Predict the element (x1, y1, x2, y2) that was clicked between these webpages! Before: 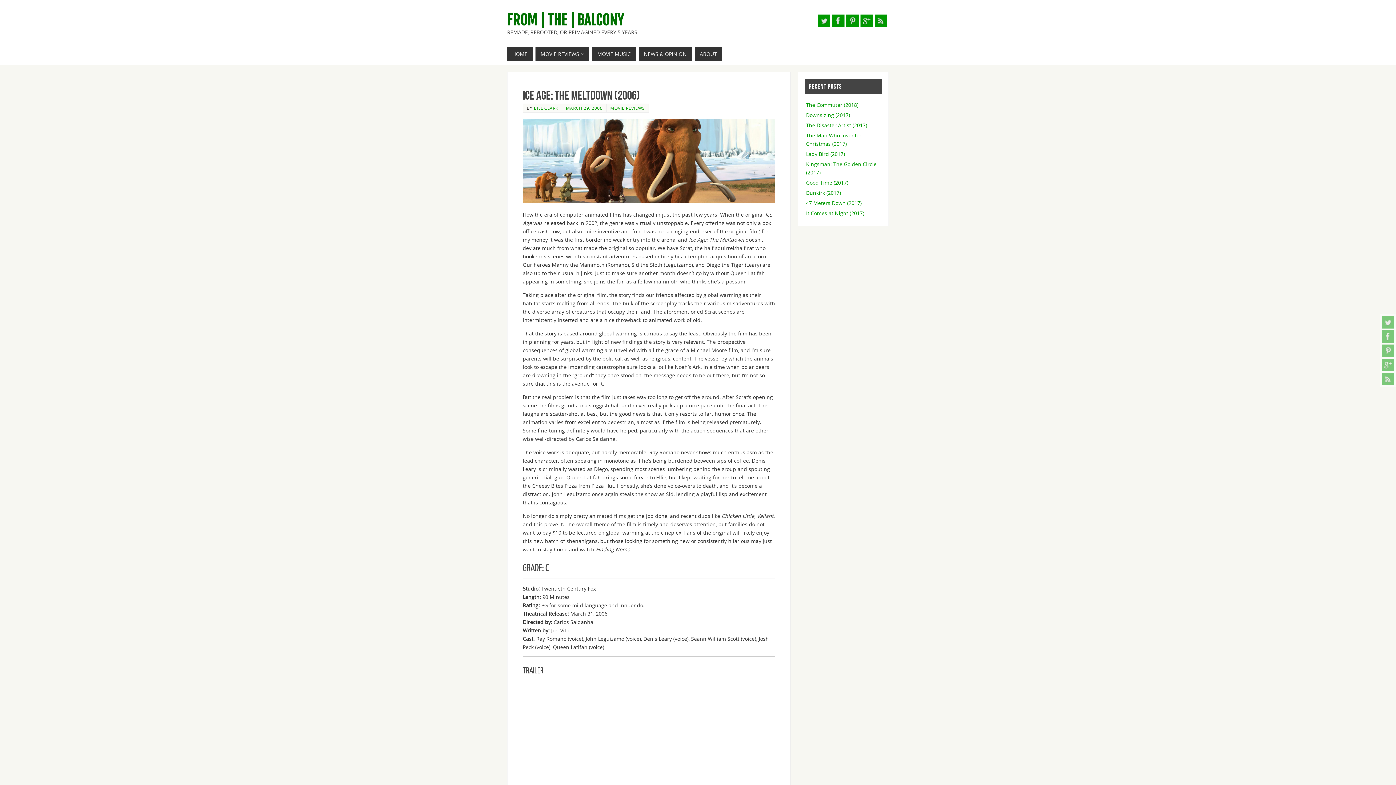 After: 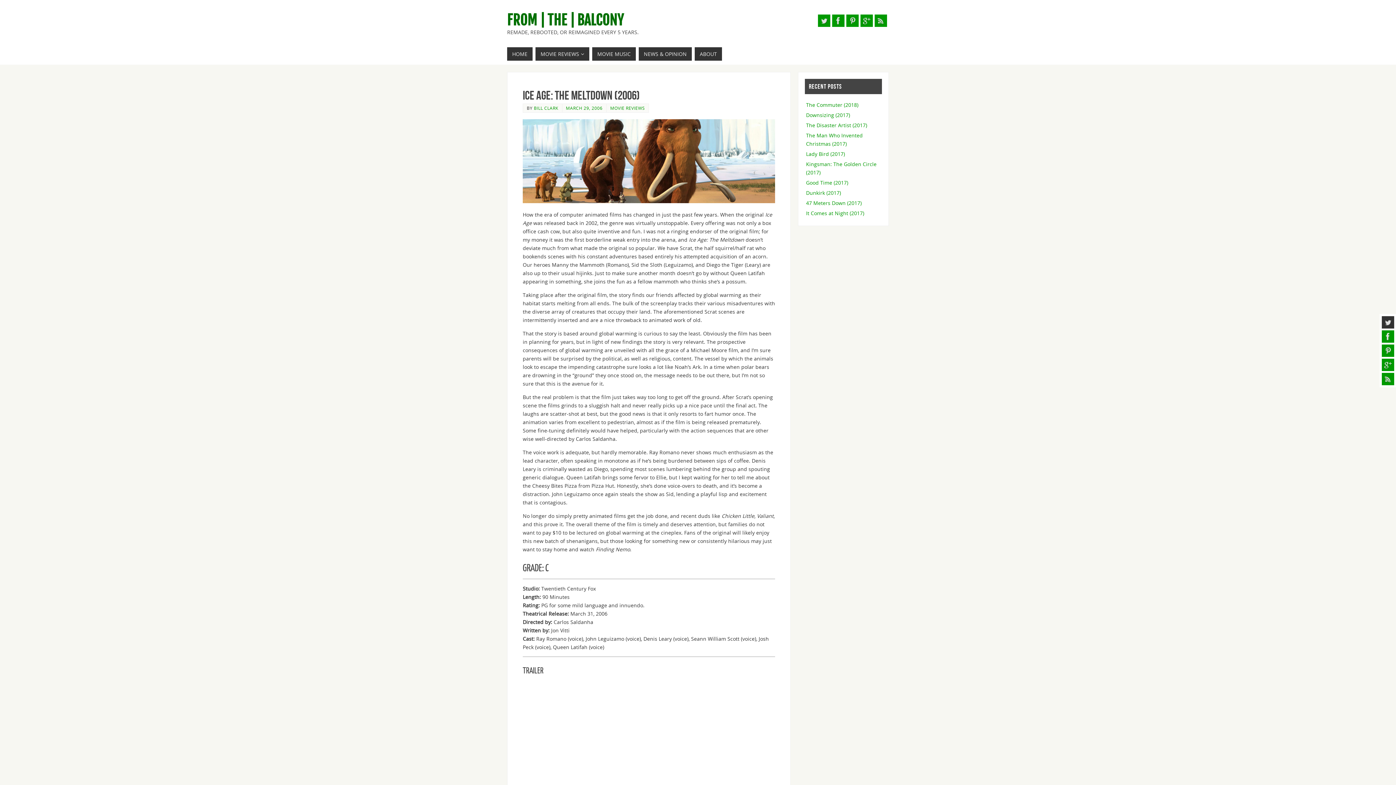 Action: bbox: (1382, 316, 1394, 328)